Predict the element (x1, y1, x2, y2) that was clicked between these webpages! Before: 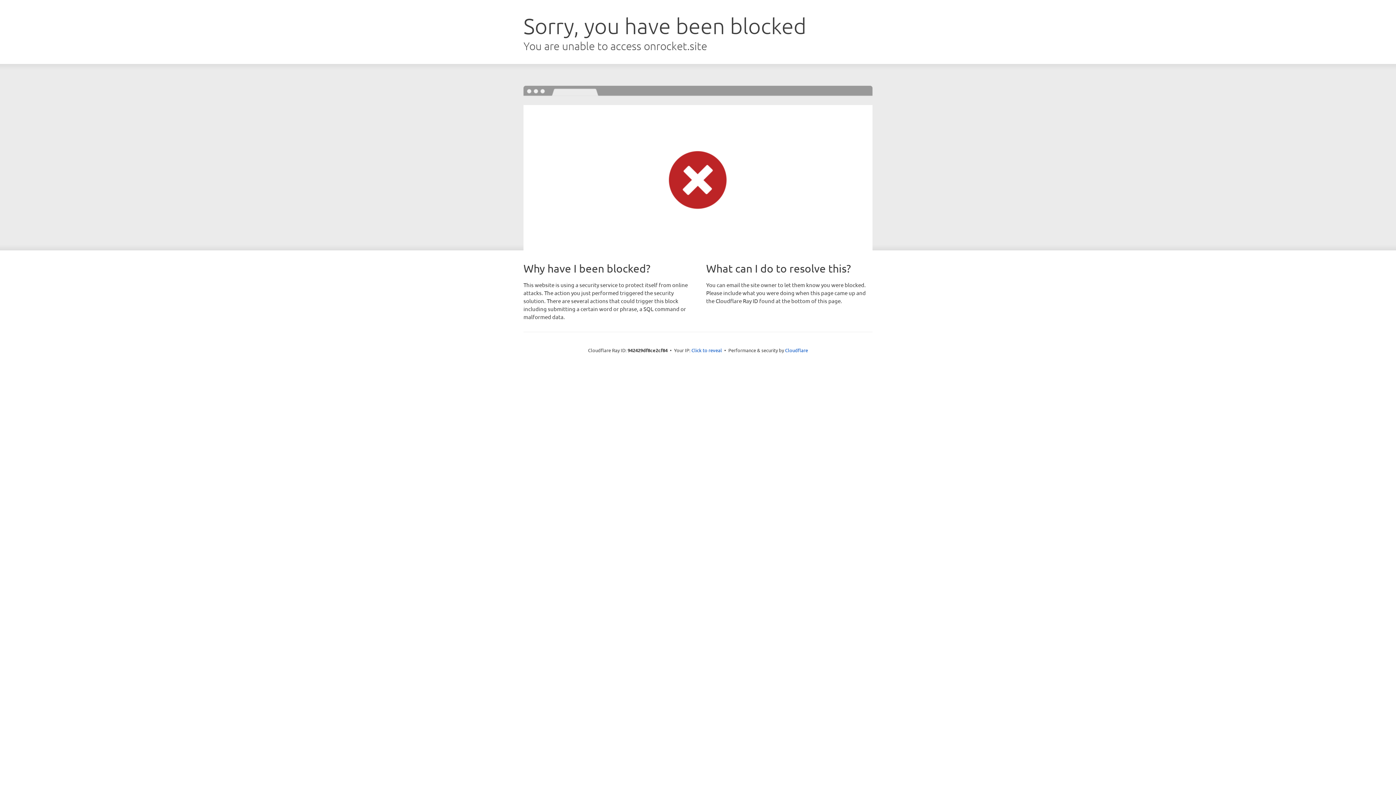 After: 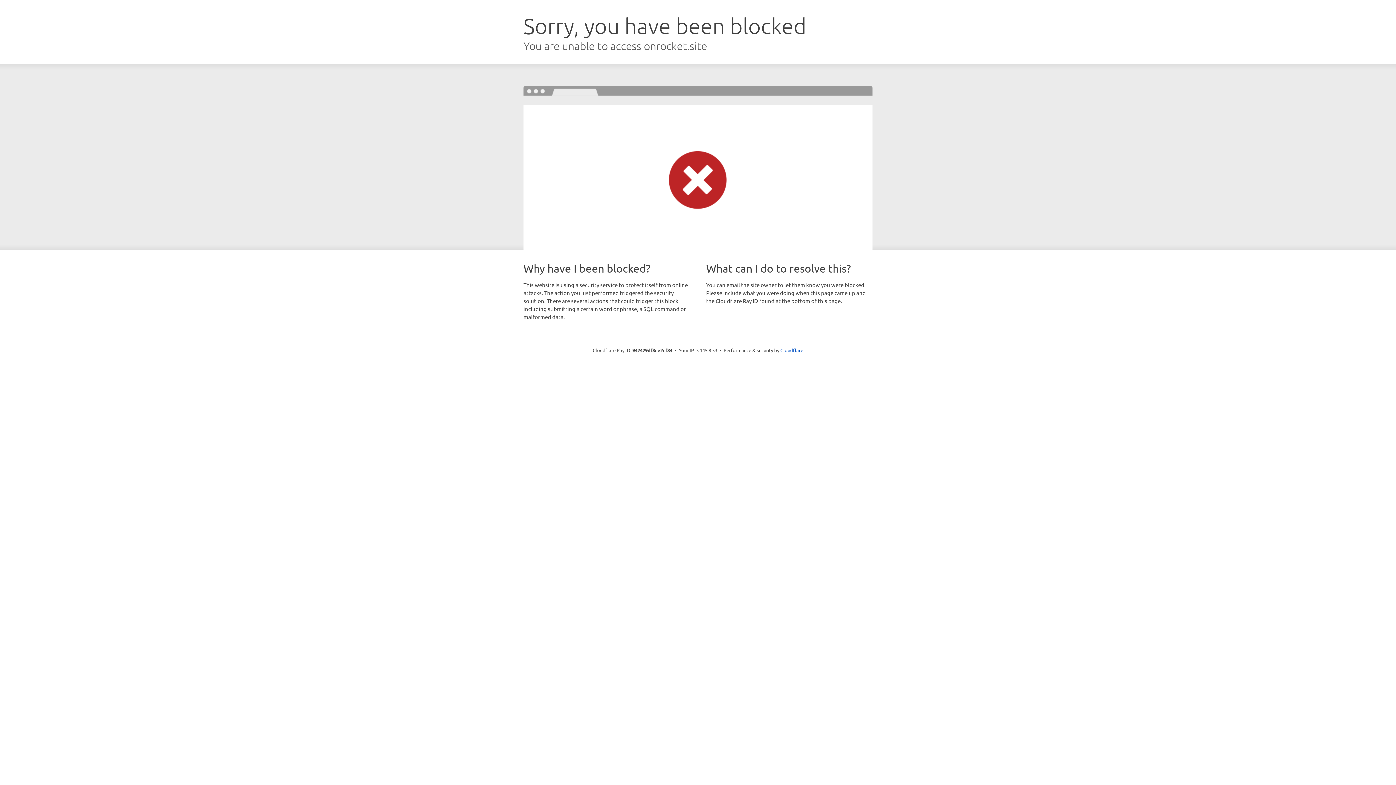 Action: label: Click to reveal bbox: (691, 346, 722, 353)